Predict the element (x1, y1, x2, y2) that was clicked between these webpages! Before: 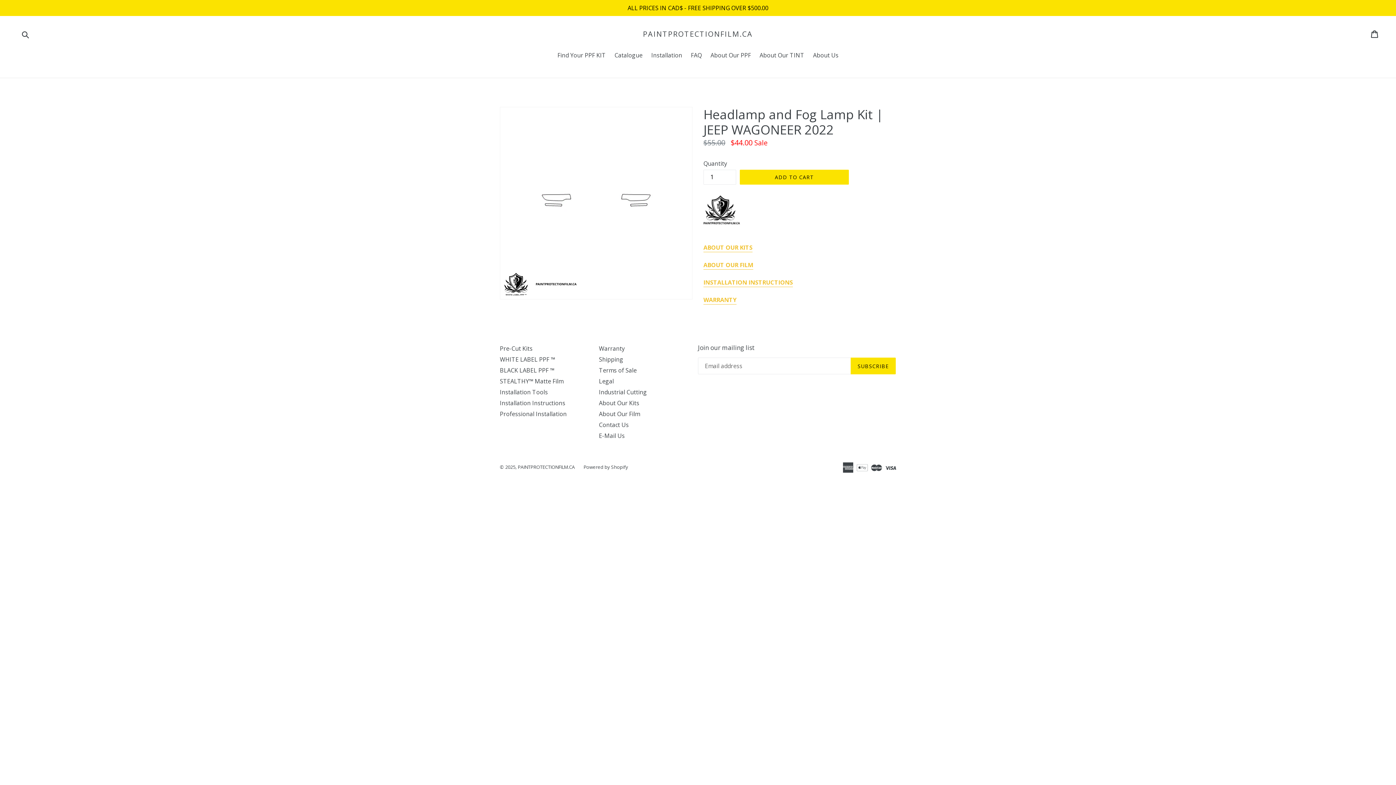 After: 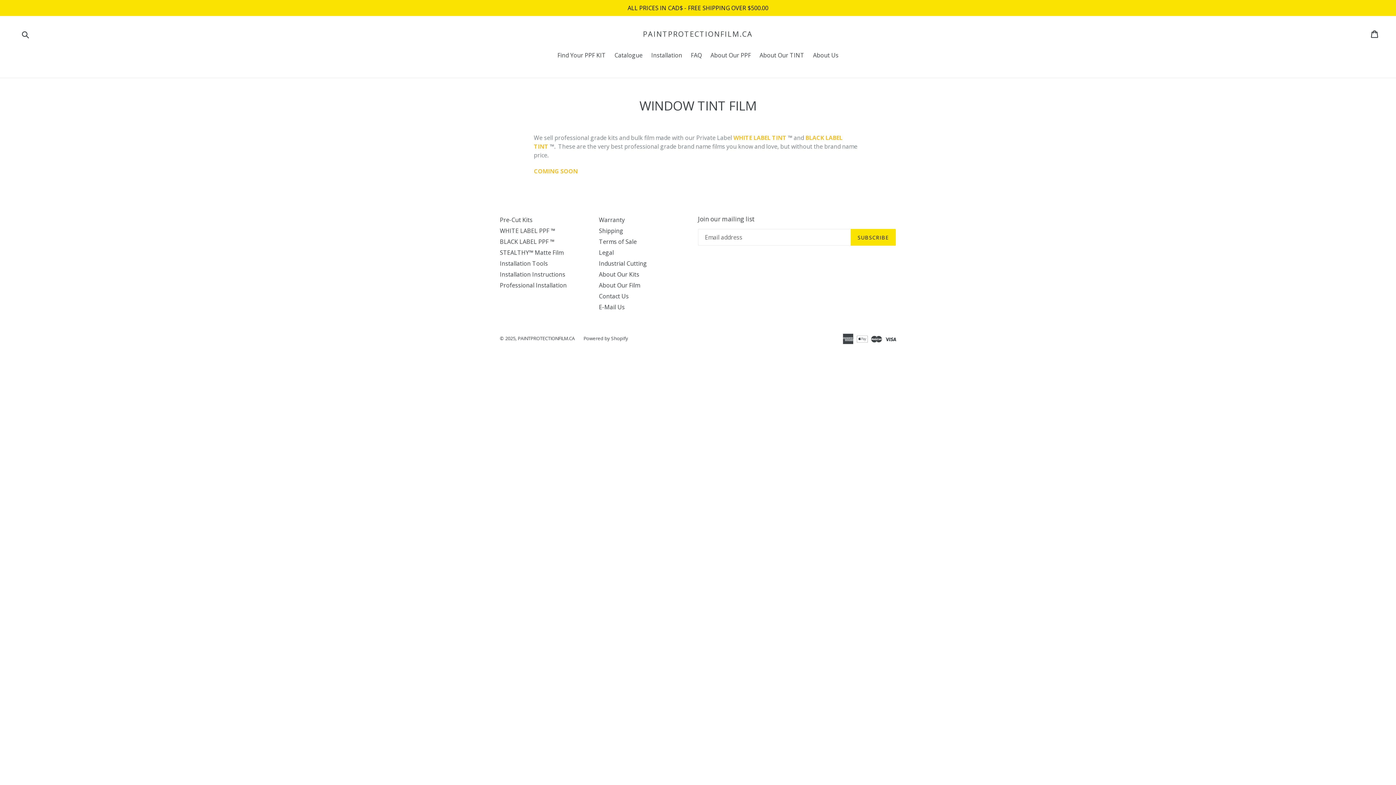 Action: bbox: (756, 50, 808, 60) label: About Our TINT